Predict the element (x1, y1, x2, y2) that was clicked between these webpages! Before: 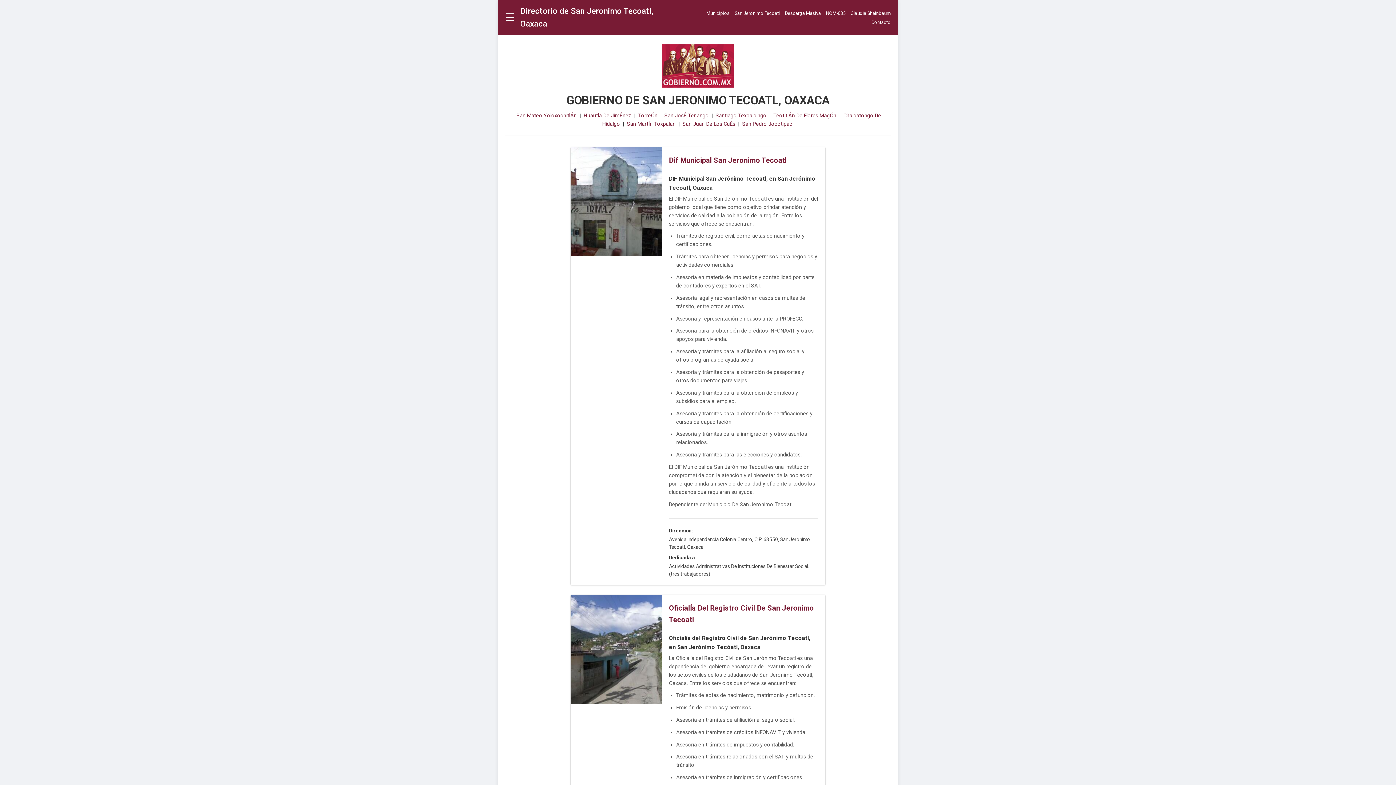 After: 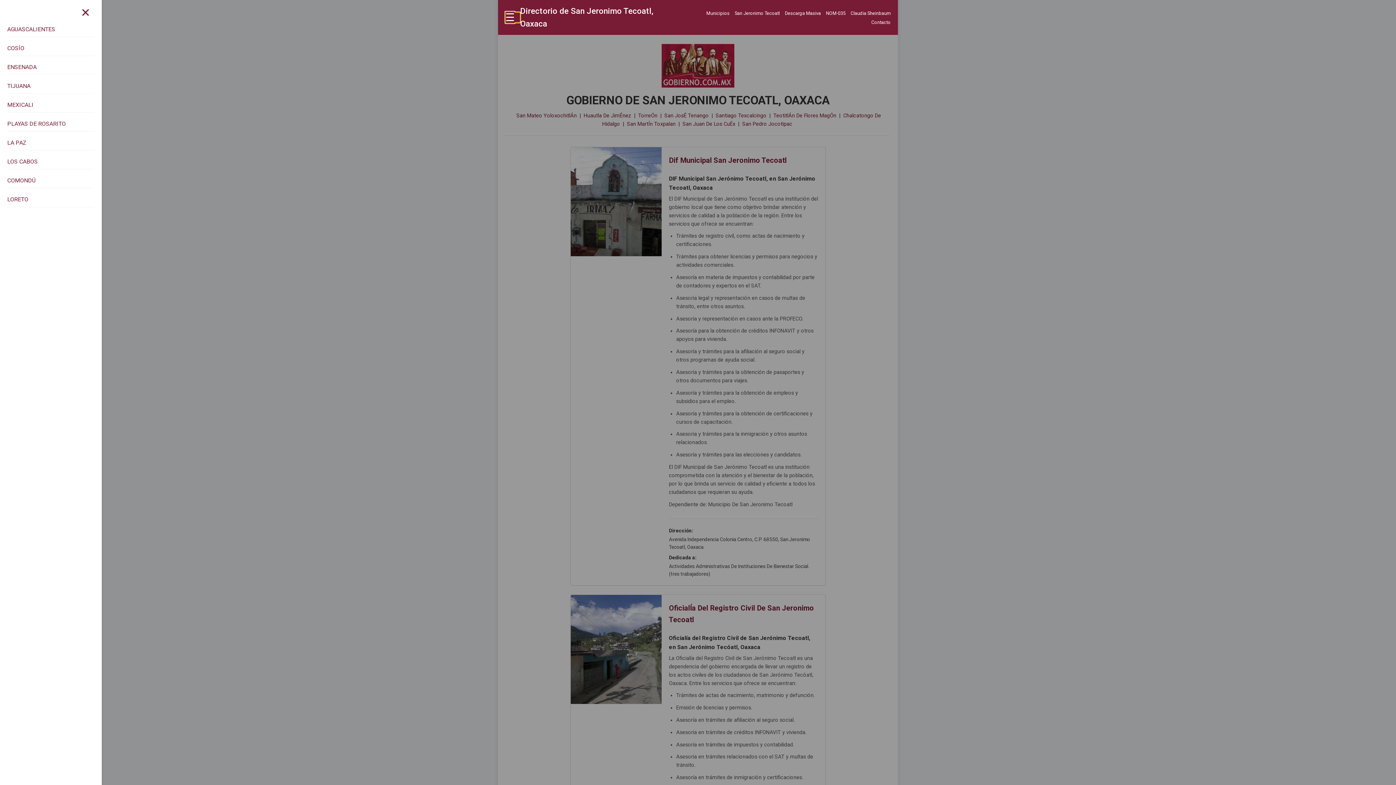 Action: label: Abrir menú de municipios y estados bbox: (505, 12, 520, 22)